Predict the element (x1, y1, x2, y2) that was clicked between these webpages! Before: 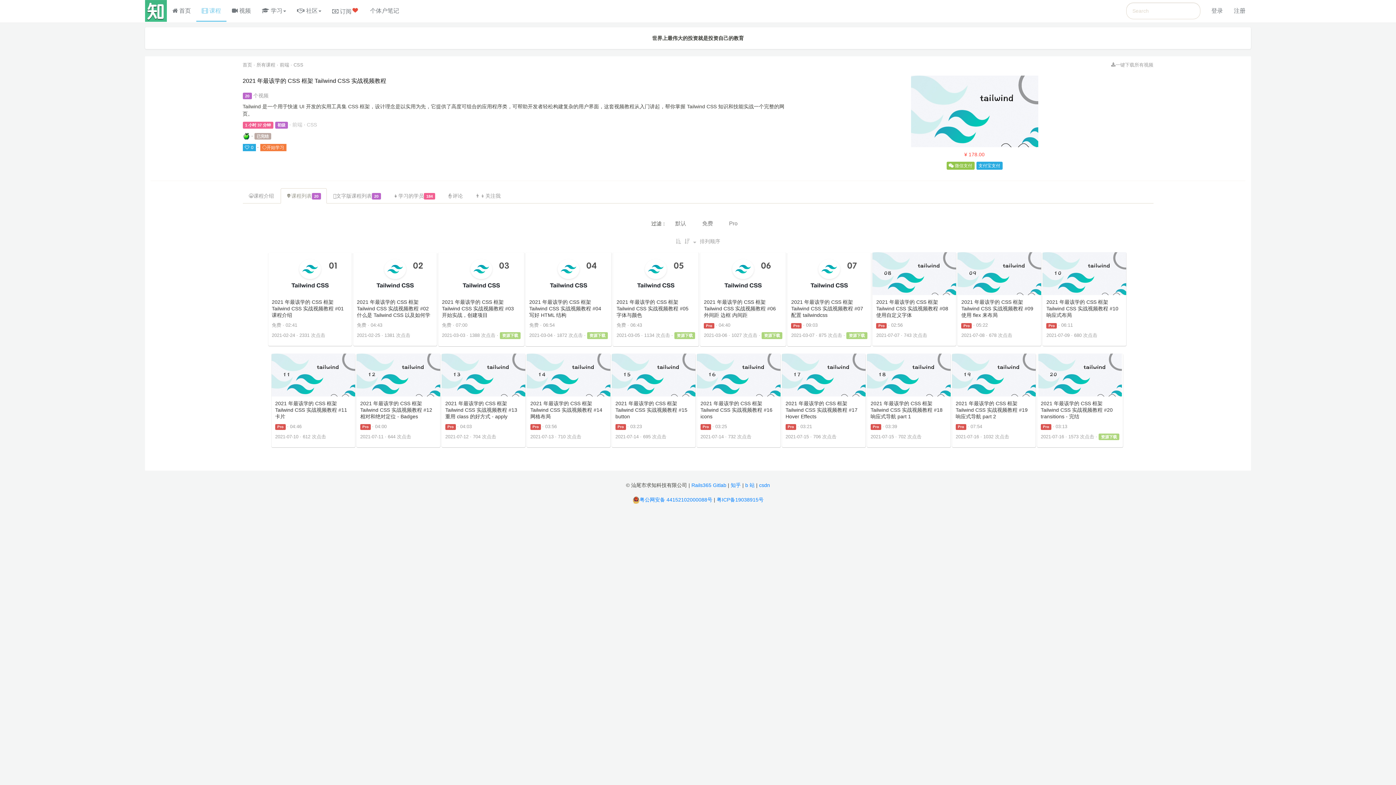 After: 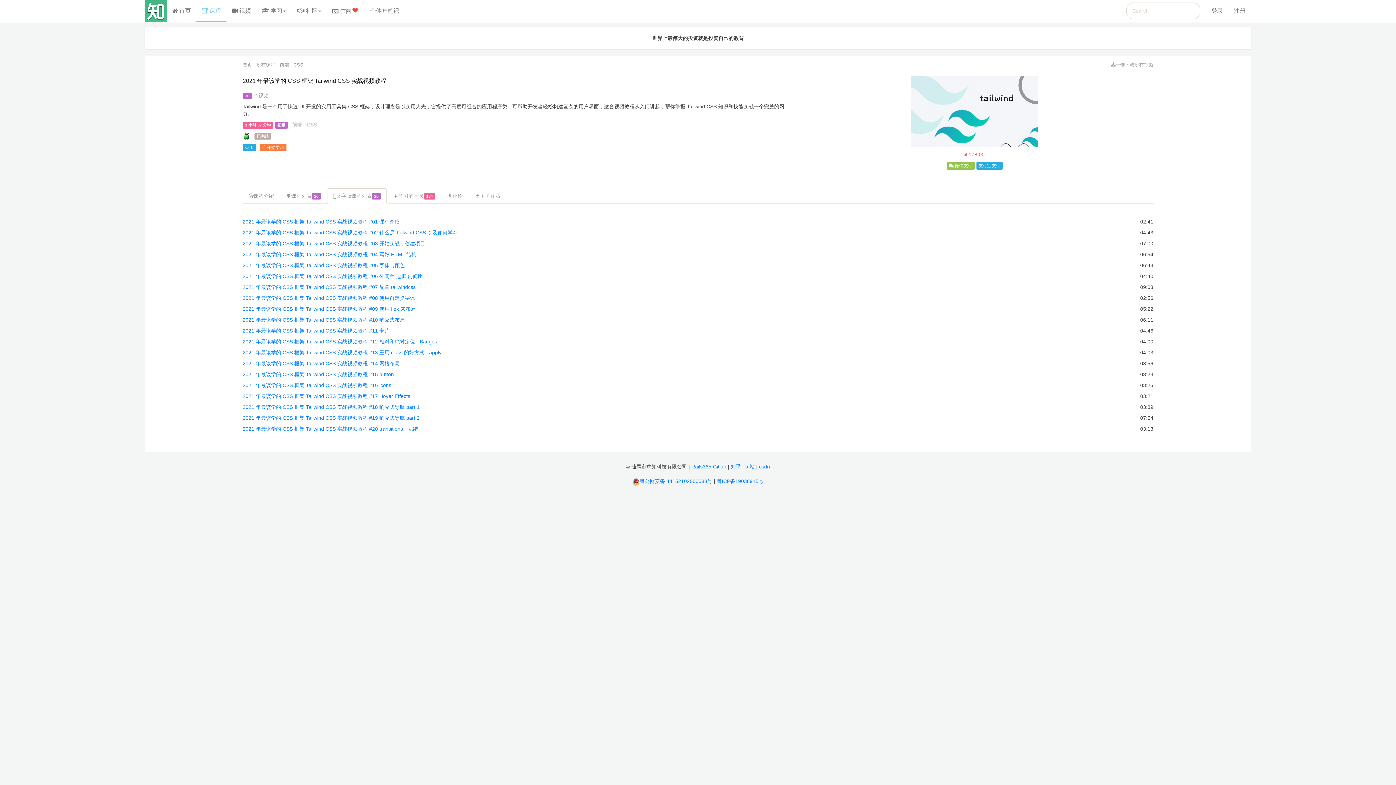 Action: label: 🤏文字版课程列表20 bbox: (327, 188, 386, 203)